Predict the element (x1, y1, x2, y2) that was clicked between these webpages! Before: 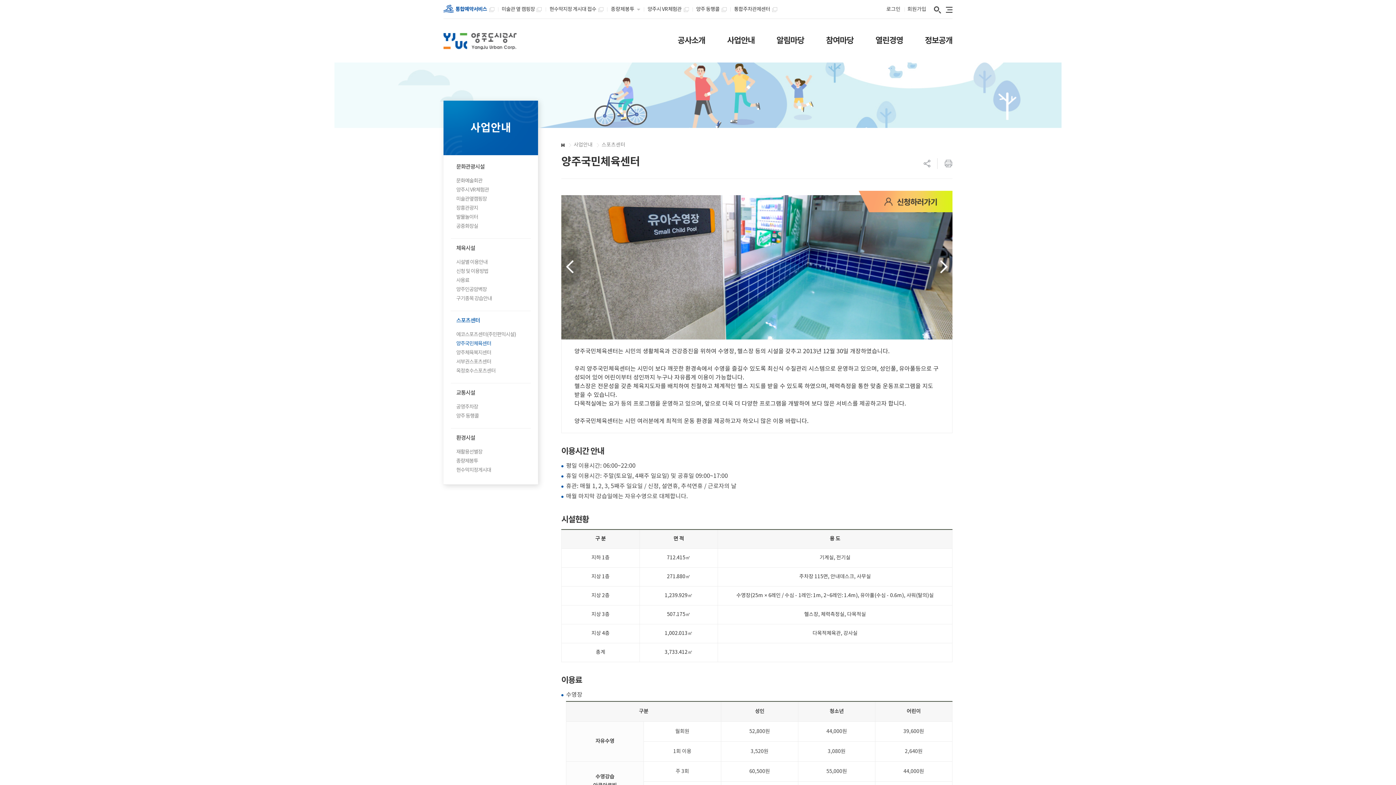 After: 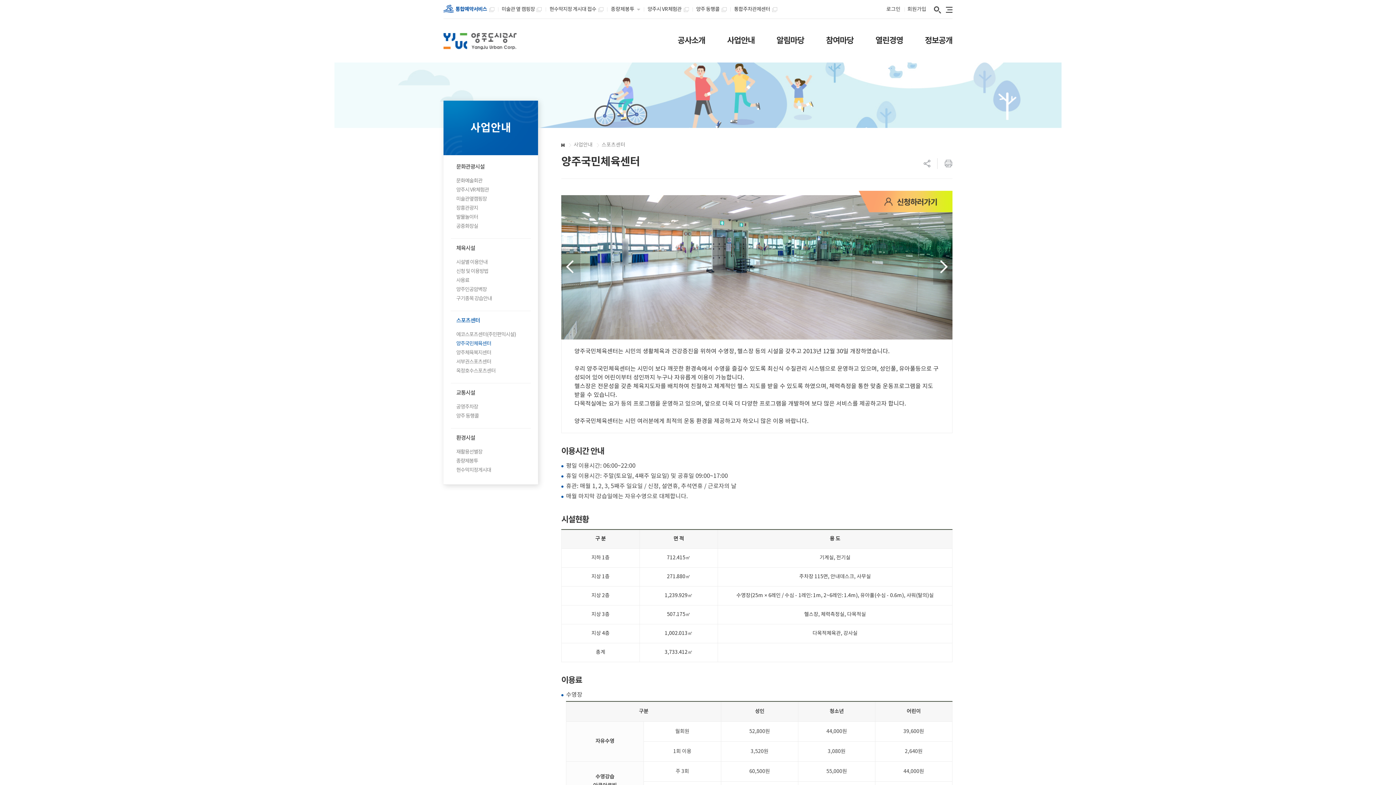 Action: bbox: (561, 249, 580, 284)